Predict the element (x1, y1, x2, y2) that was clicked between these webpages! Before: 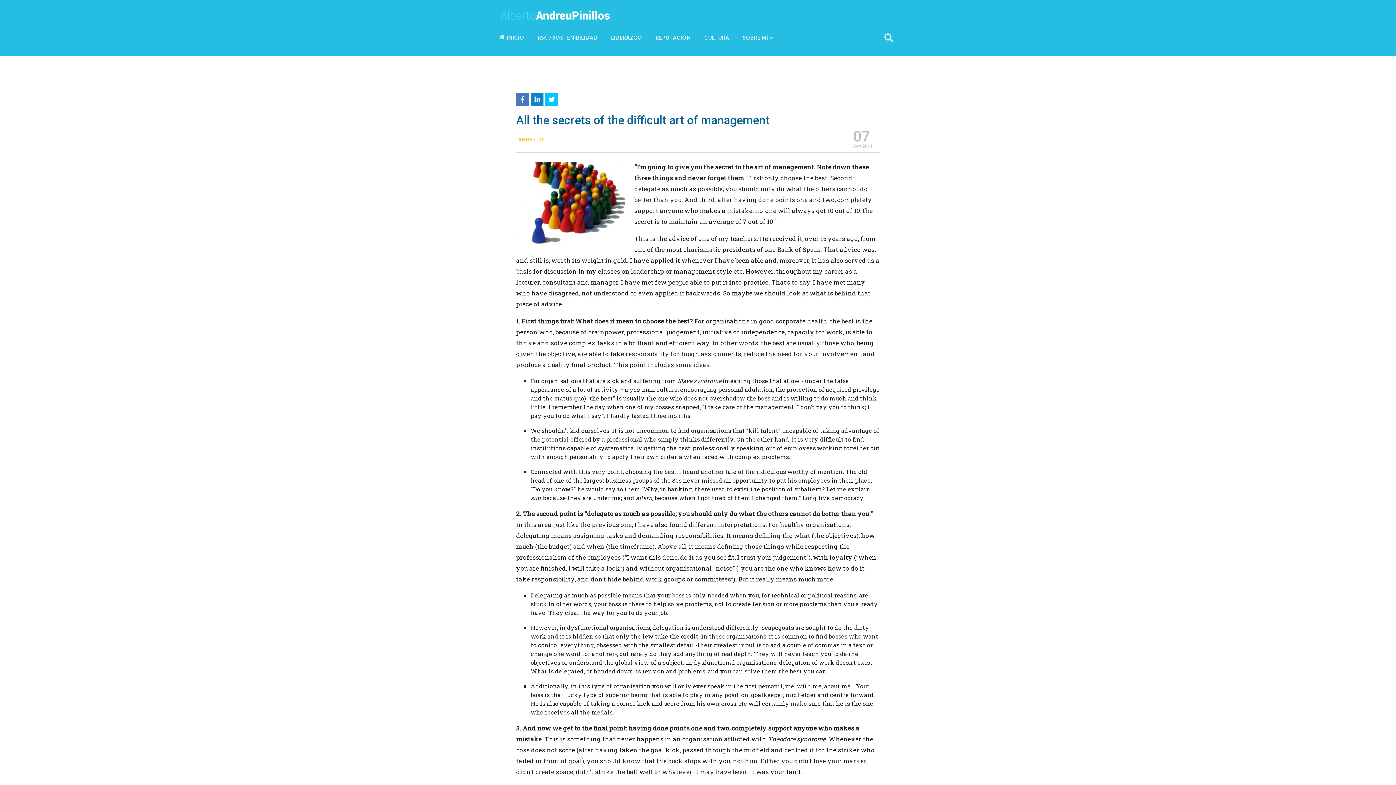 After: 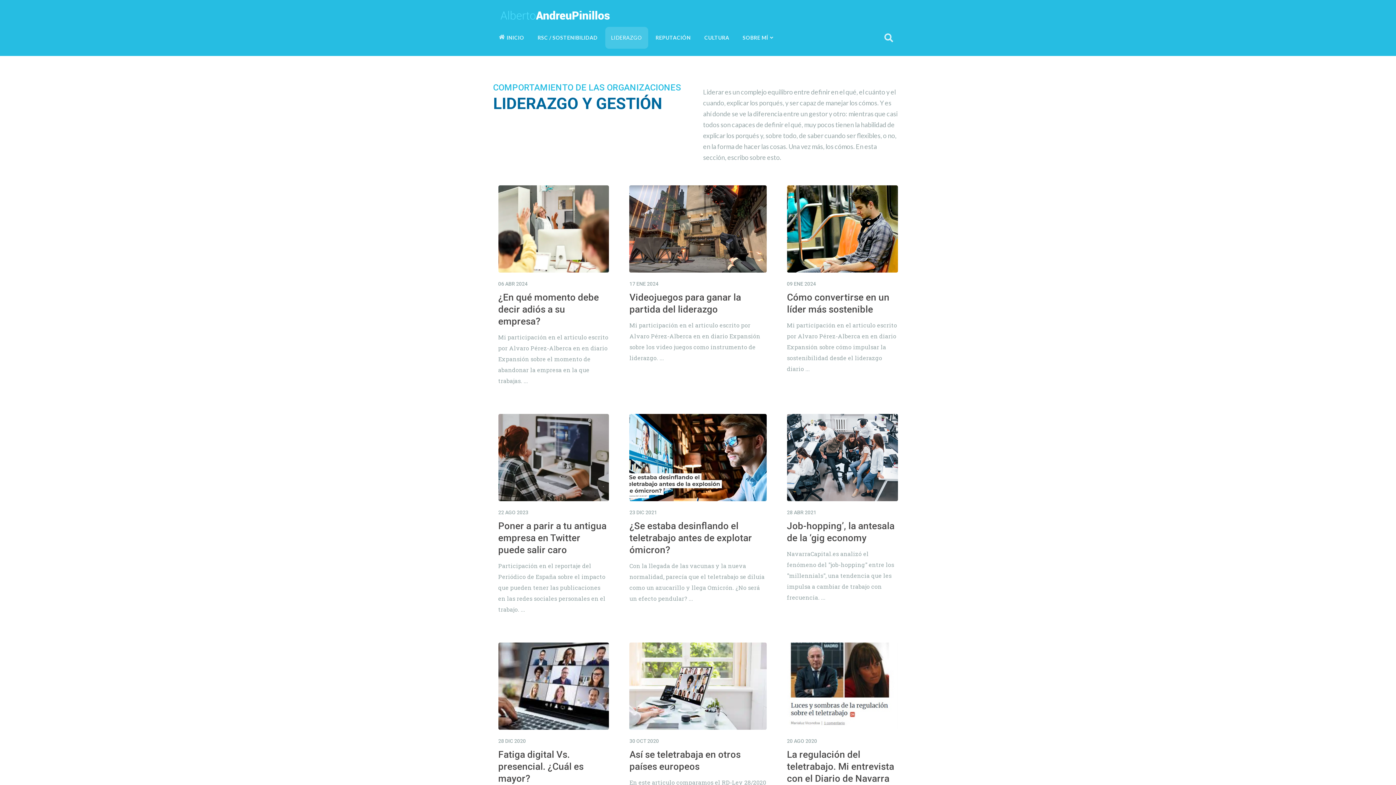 Action: bbox: (605, 26, 648, 48) label: LIDERAZGO